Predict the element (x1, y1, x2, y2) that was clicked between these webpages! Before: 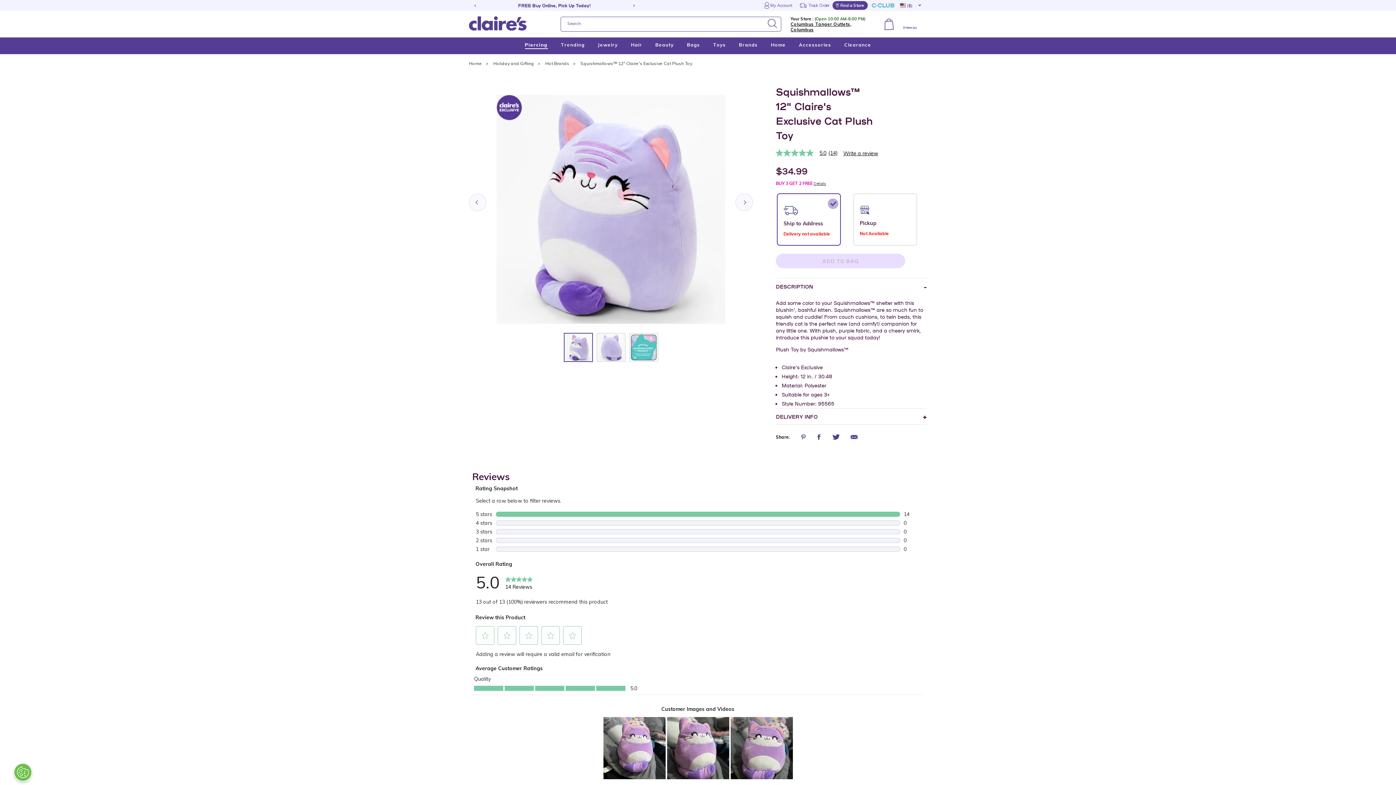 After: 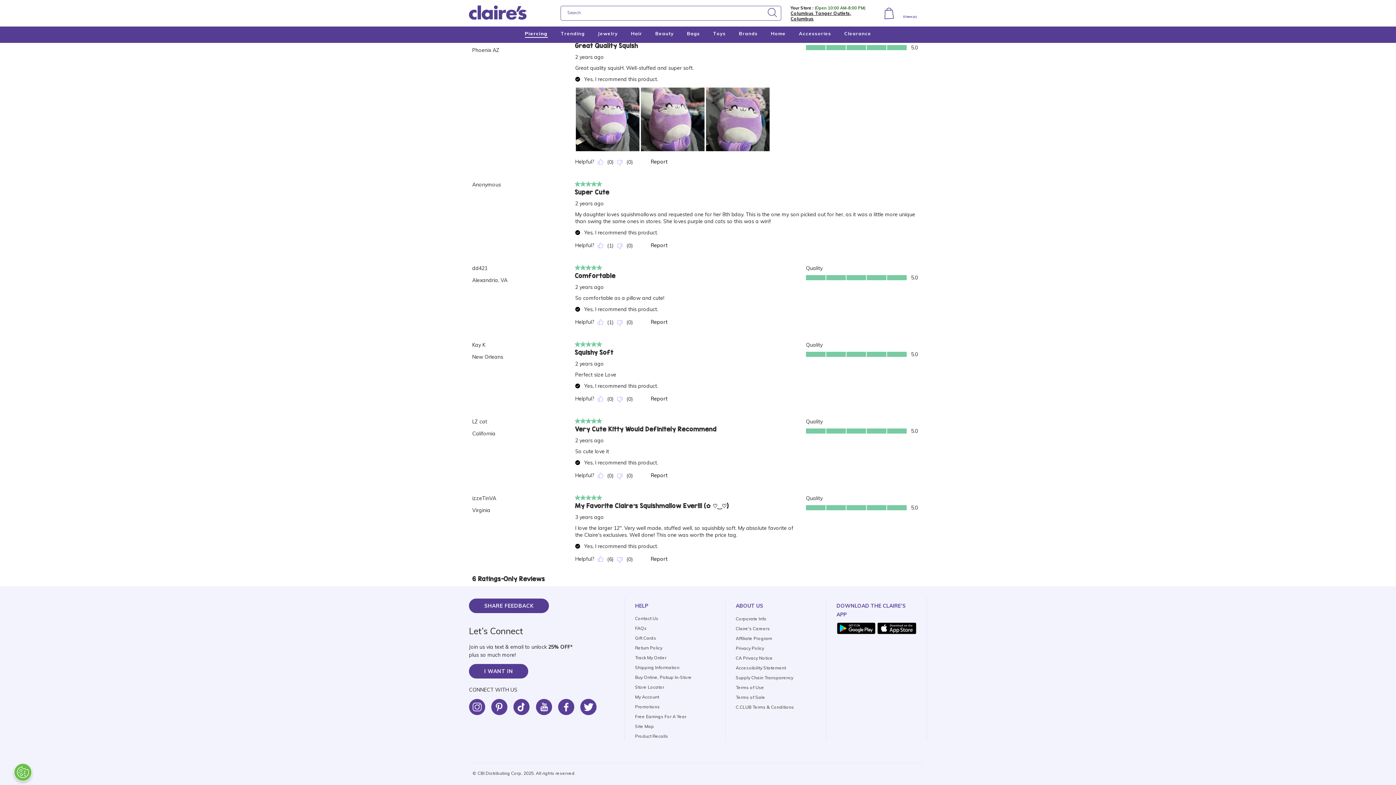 Action: bbox: (535, 573, 552, 579)